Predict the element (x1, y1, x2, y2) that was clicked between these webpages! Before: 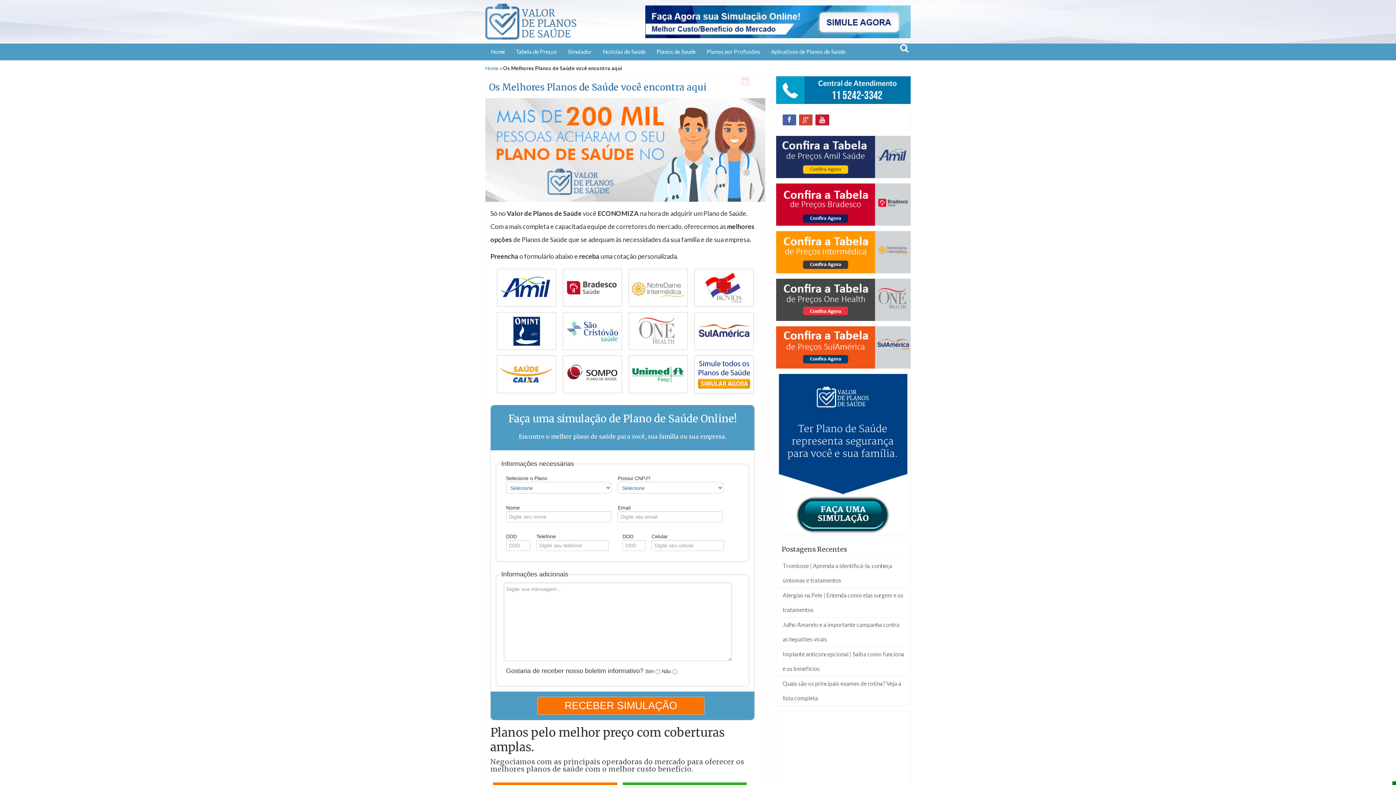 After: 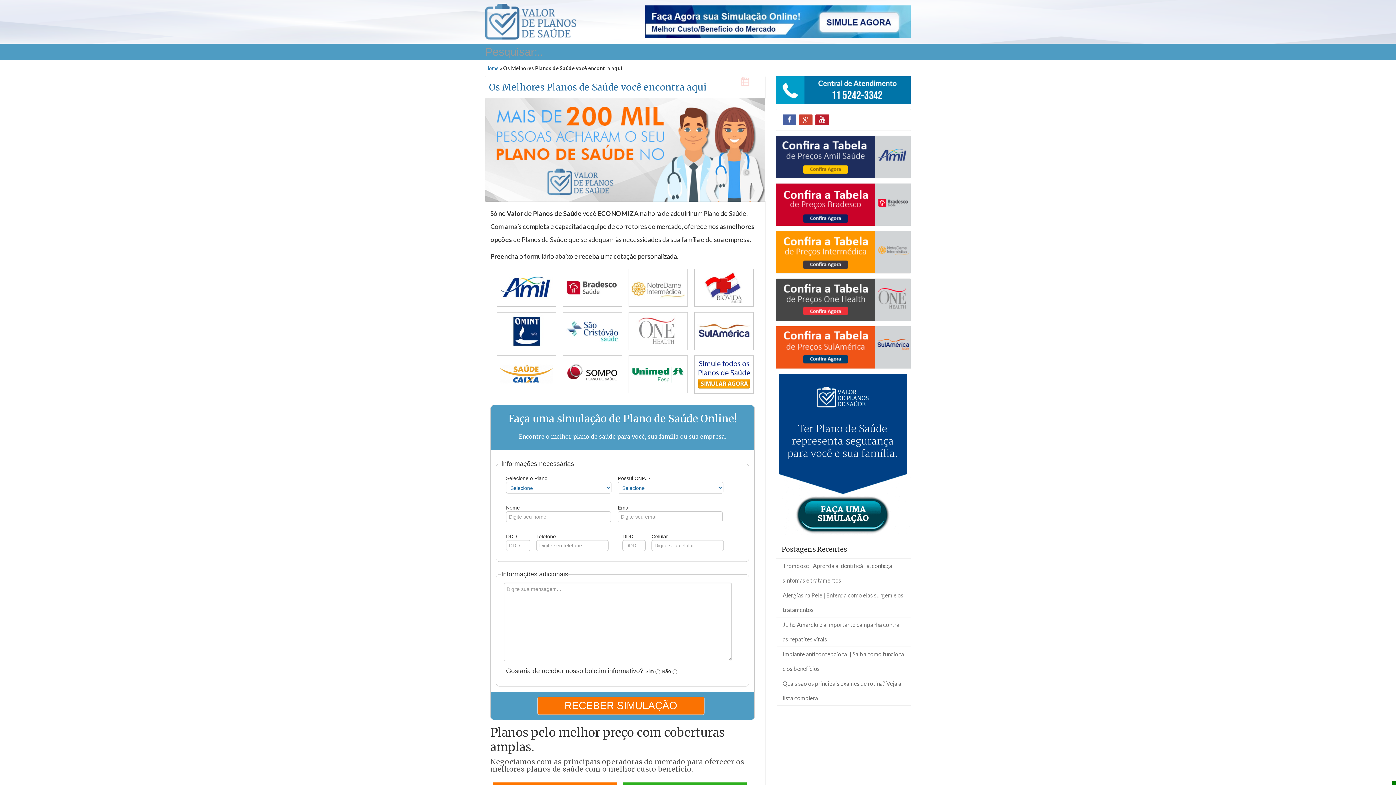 Action: bbox: (898, 43, 910, 52)